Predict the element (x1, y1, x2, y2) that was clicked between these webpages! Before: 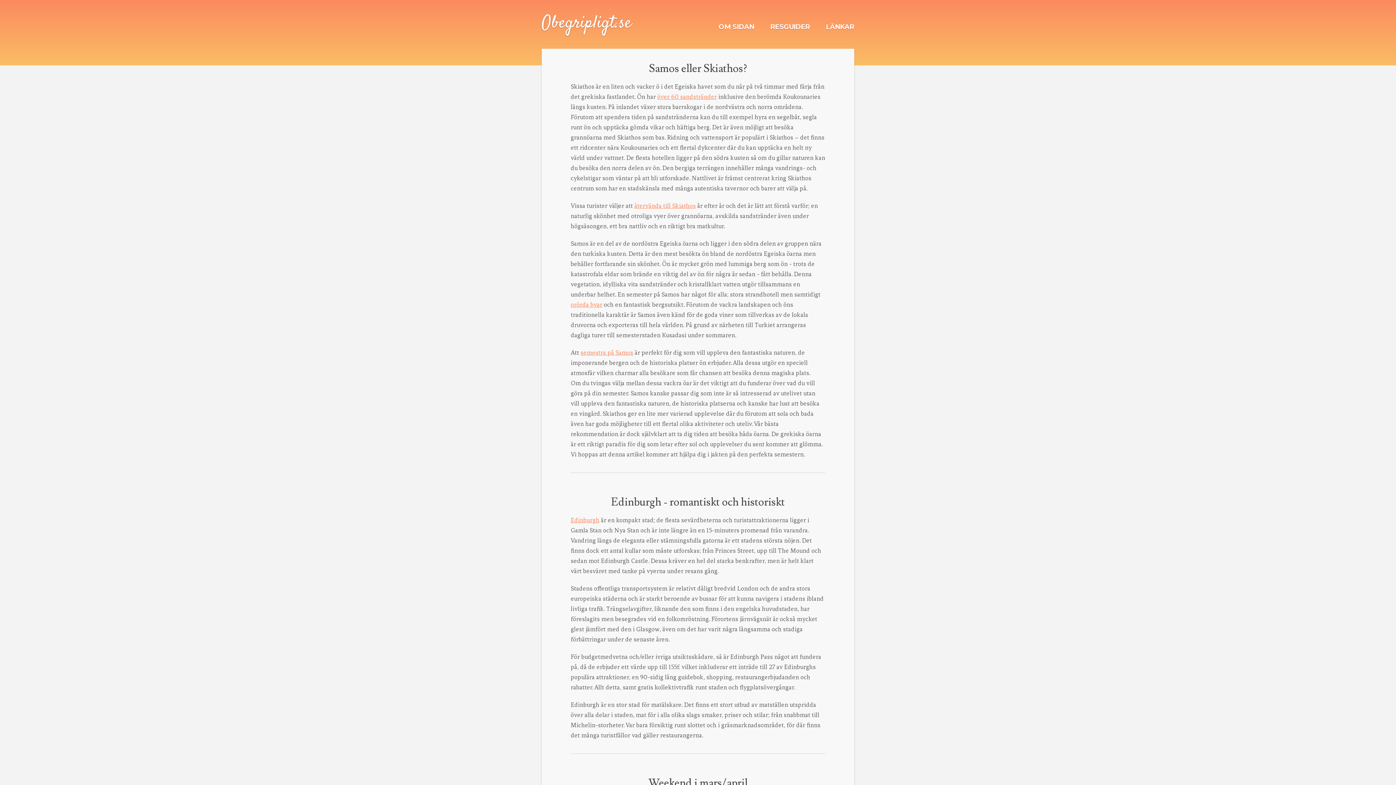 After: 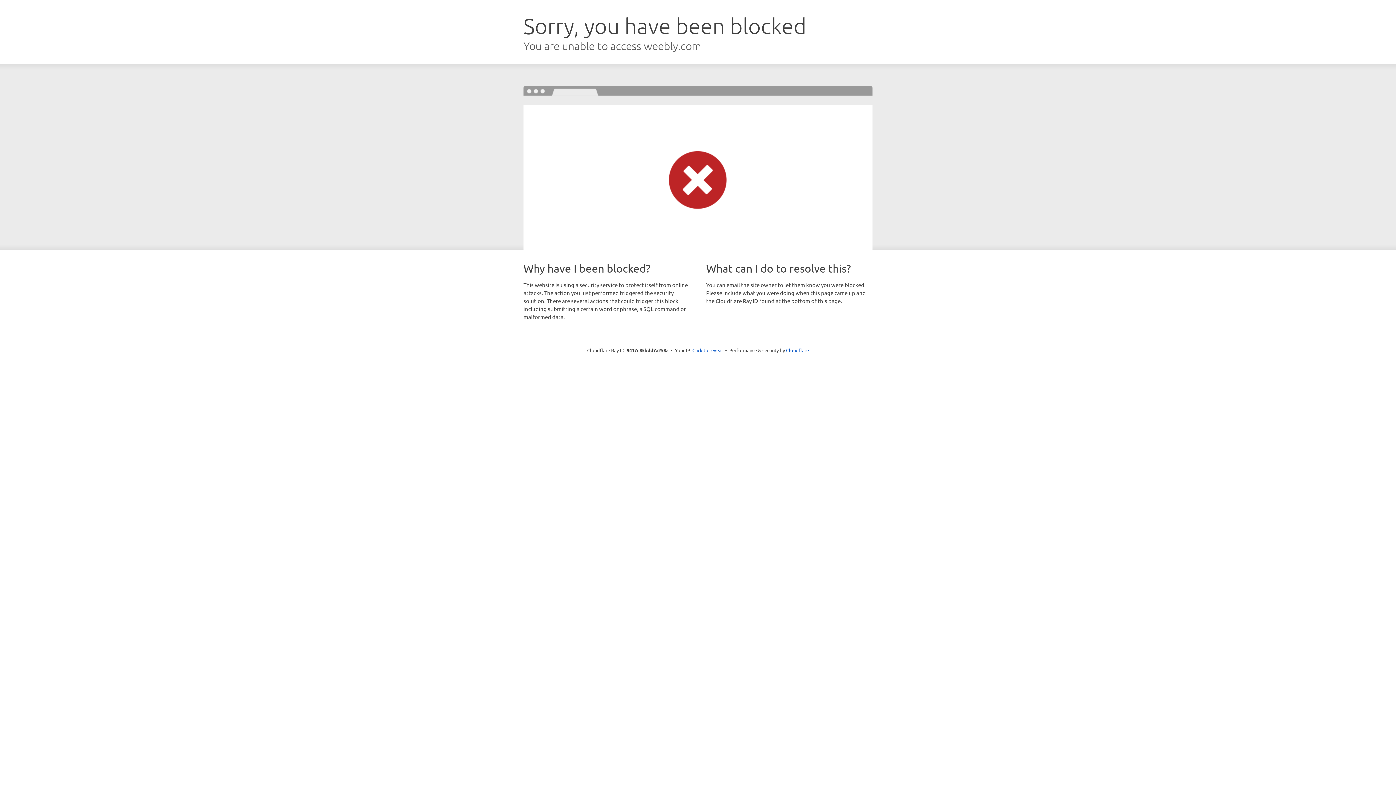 Action: label: orörda byar bbox: (570, 301, 602, 308)